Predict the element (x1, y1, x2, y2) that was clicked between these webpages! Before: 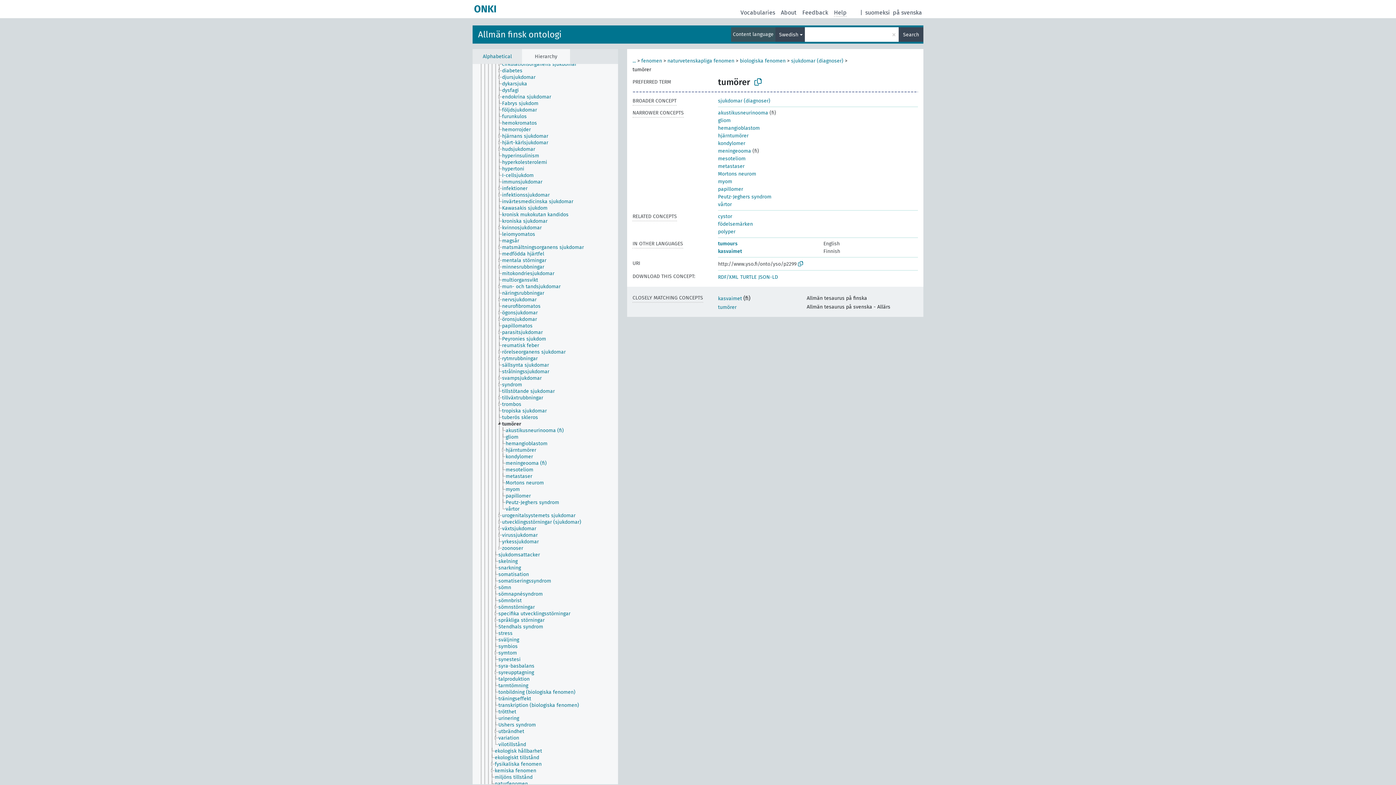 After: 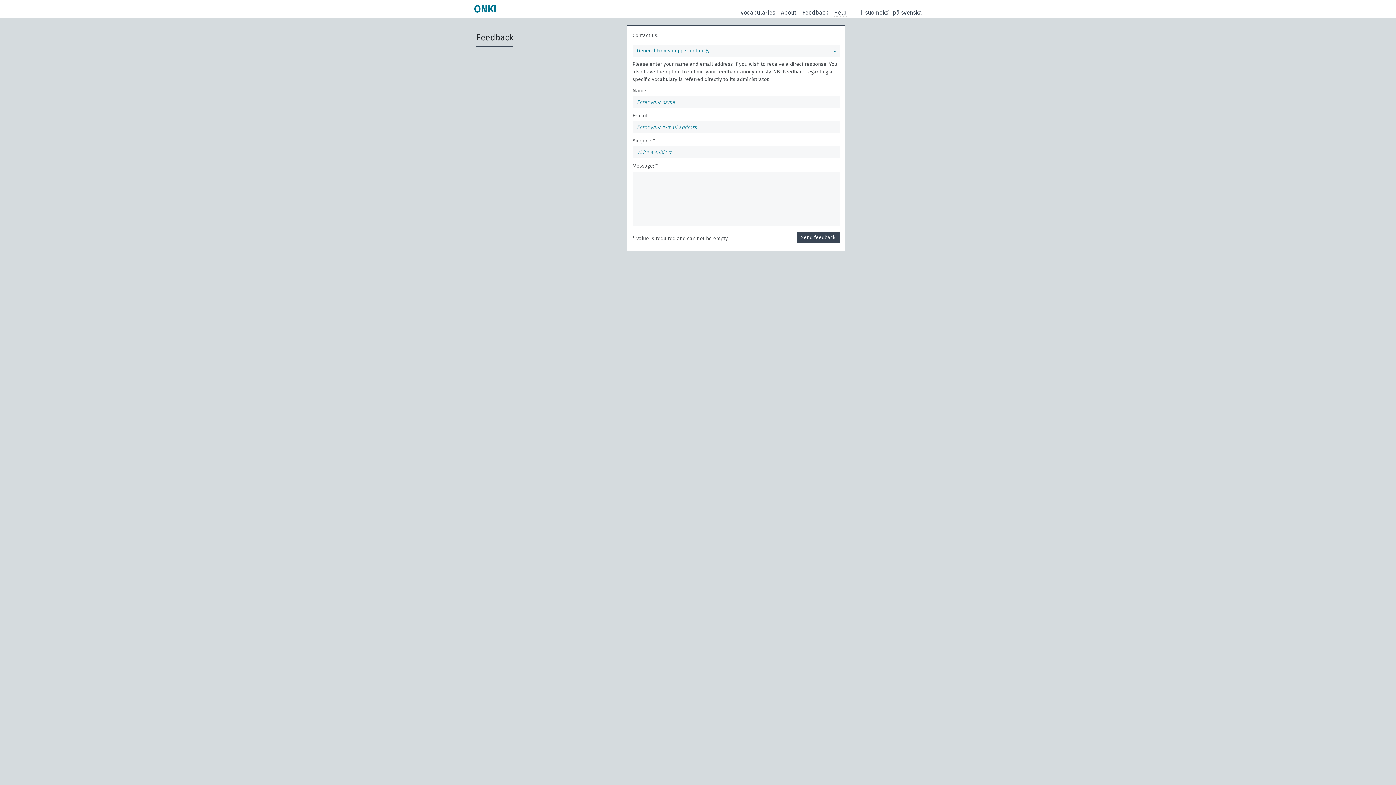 Action: bbox: (802, 8, 828, 16) label: Feedback